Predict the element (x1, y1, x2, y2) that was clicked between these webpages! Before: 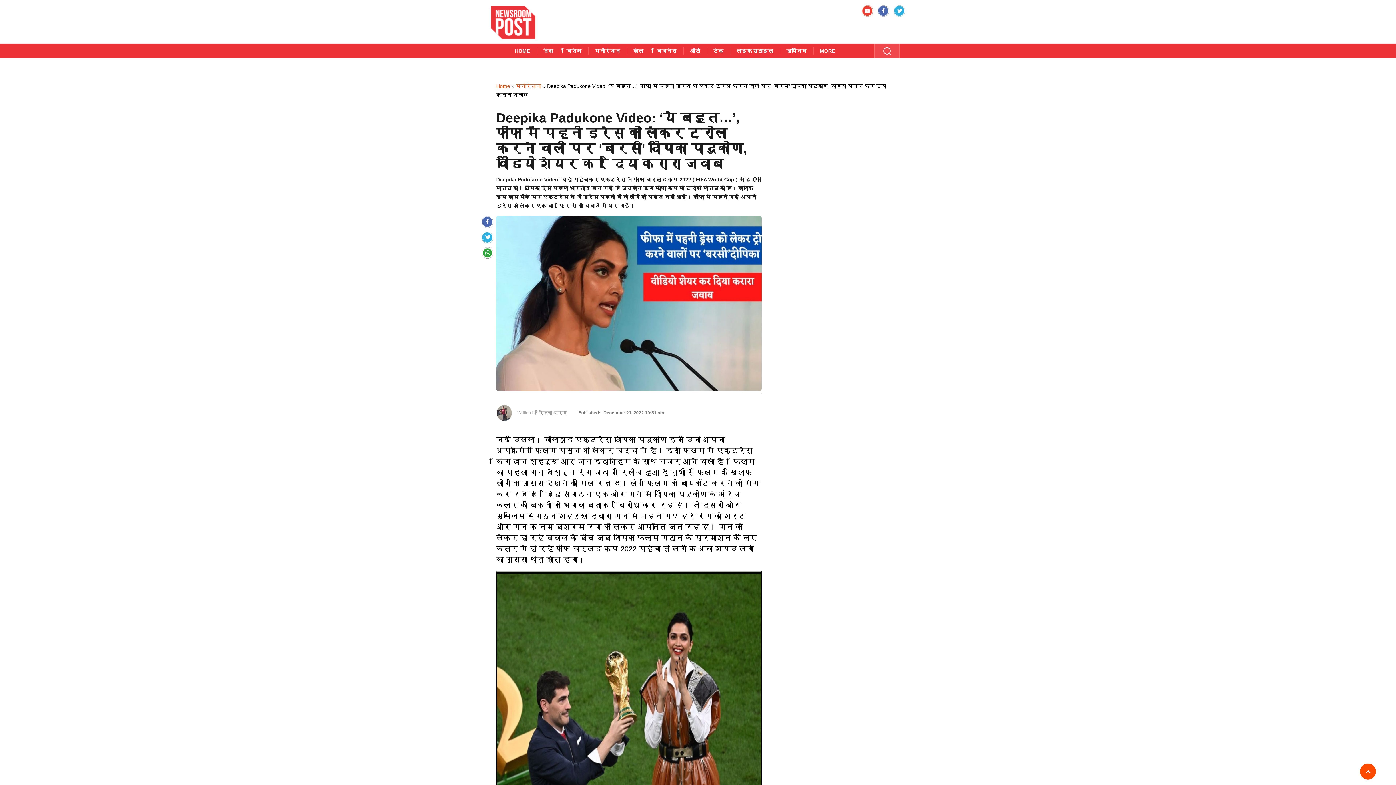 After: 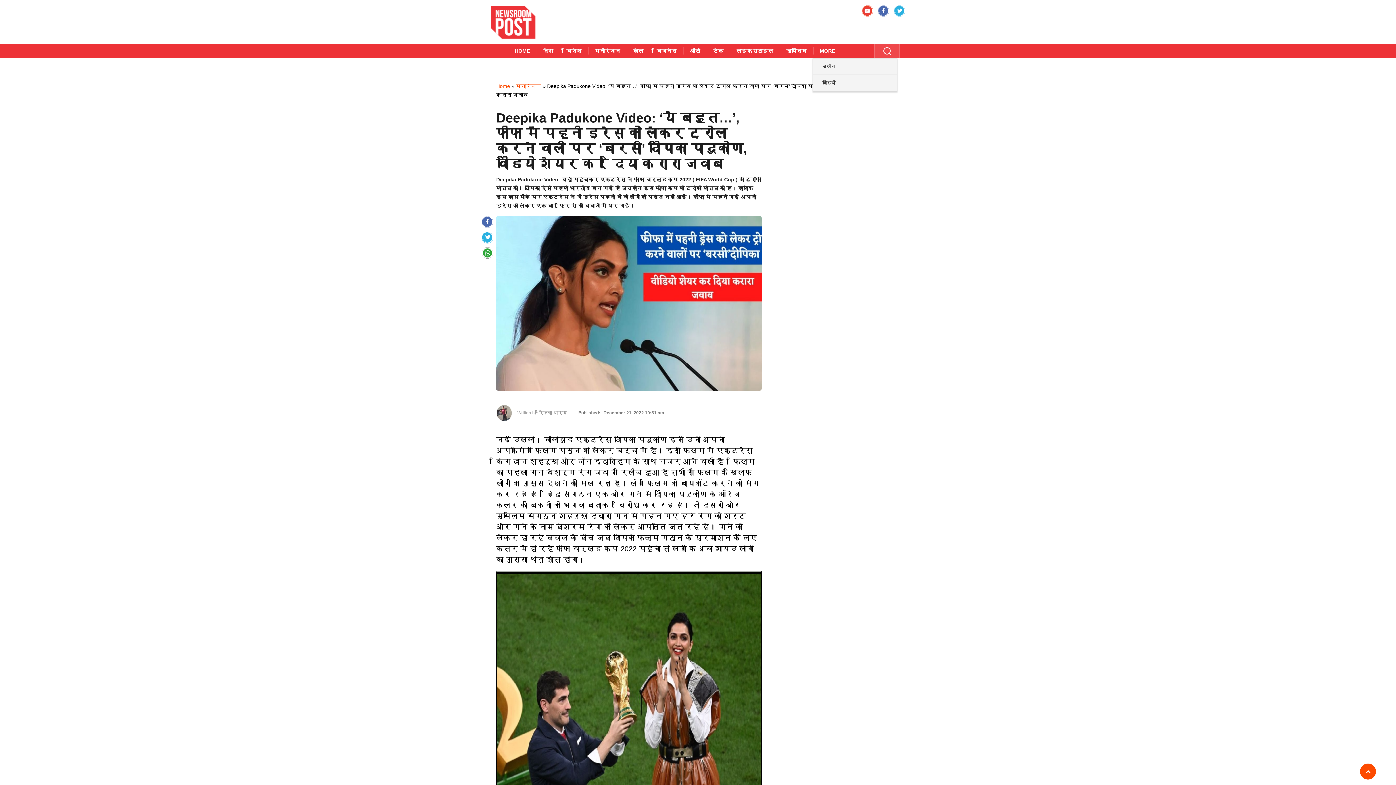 Action: bbox: (813, 43, 841, 58) label: MORE